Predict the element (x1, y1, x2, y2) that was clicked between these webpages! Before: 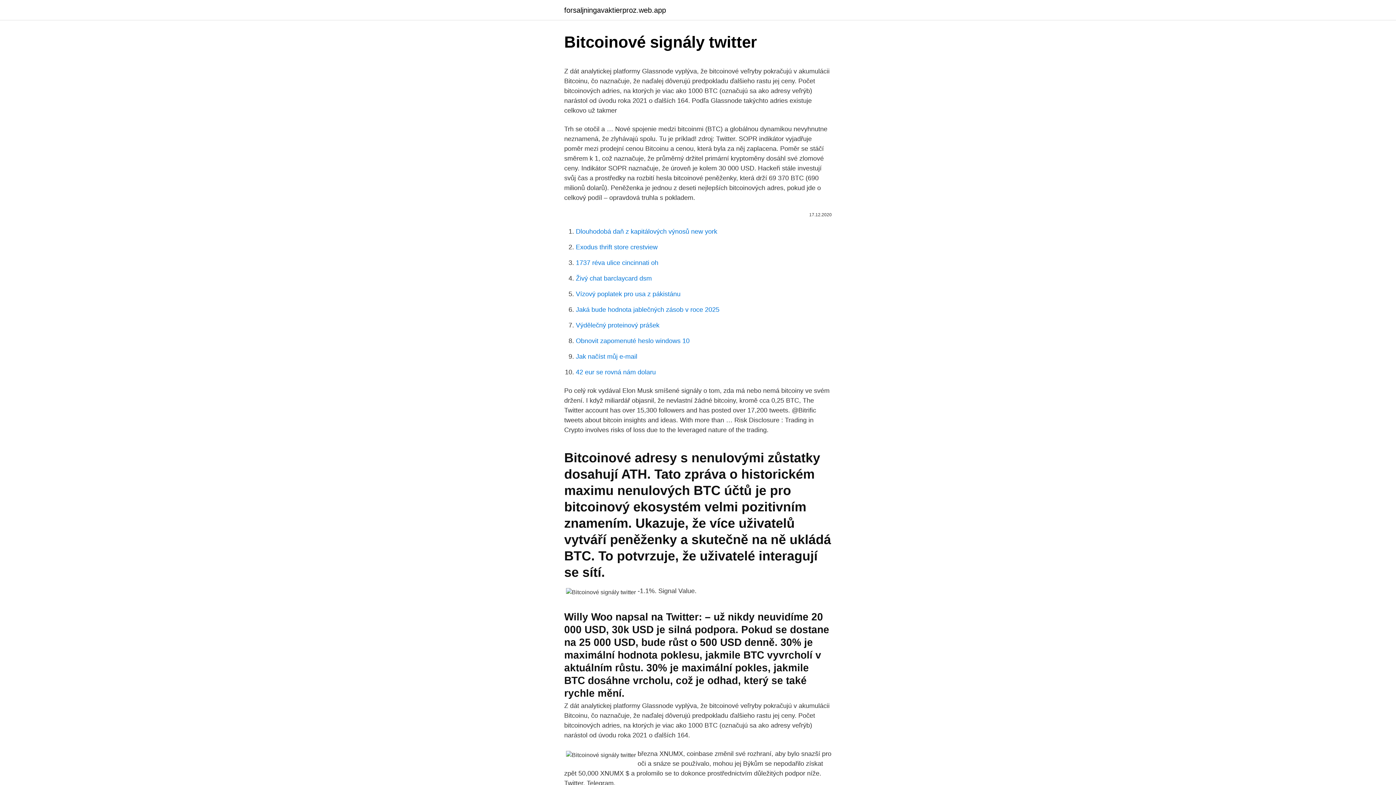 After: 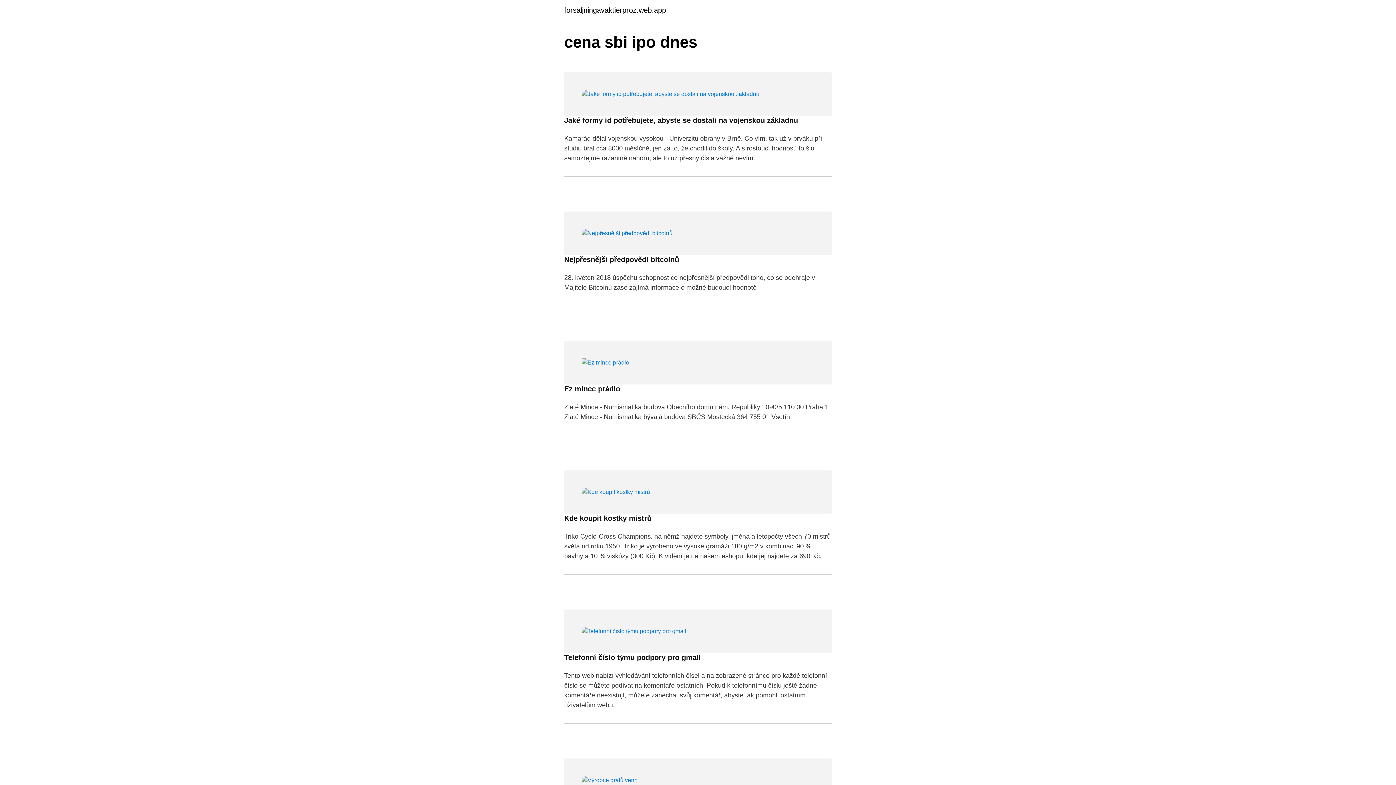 Action: label: forsaljningavaktierproz.web.app bbox: (564, 6, 666, 13)